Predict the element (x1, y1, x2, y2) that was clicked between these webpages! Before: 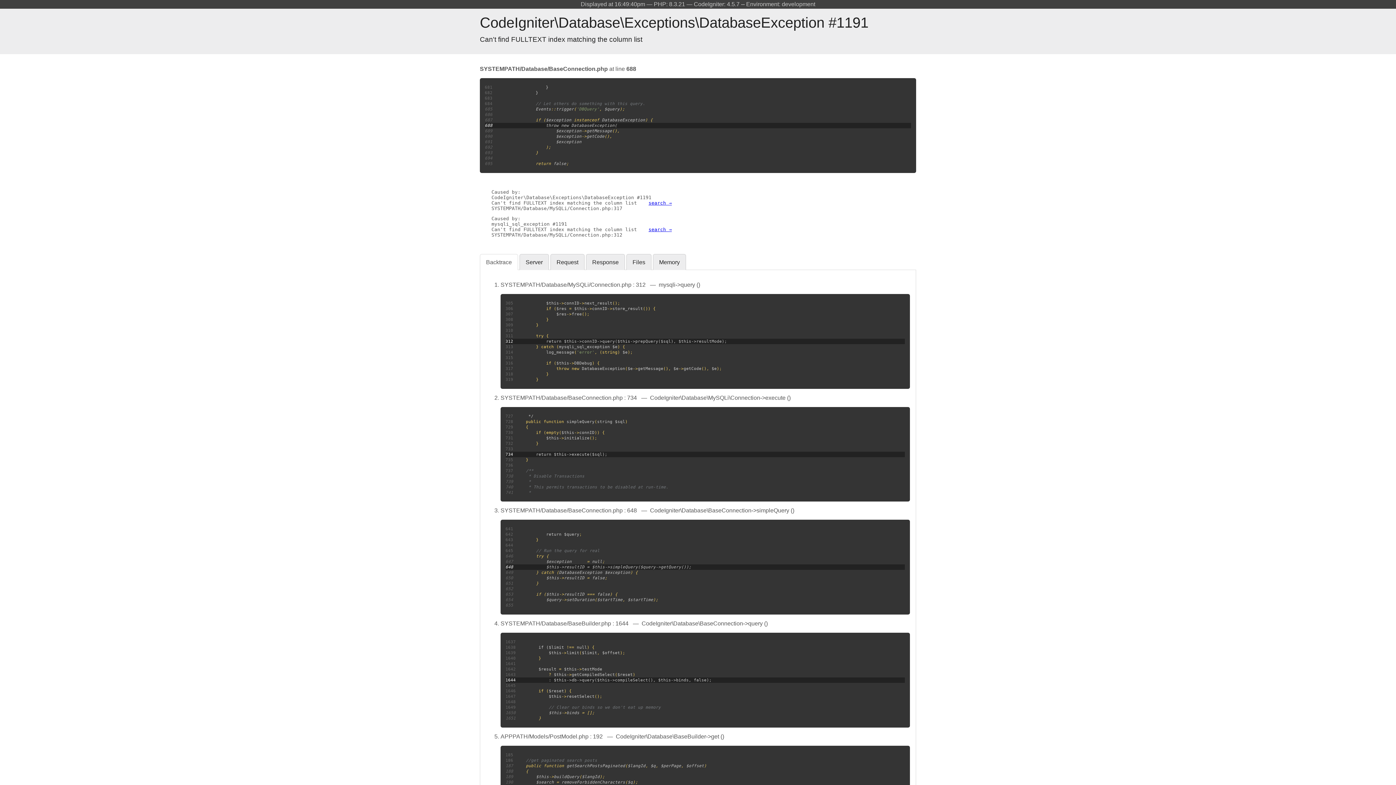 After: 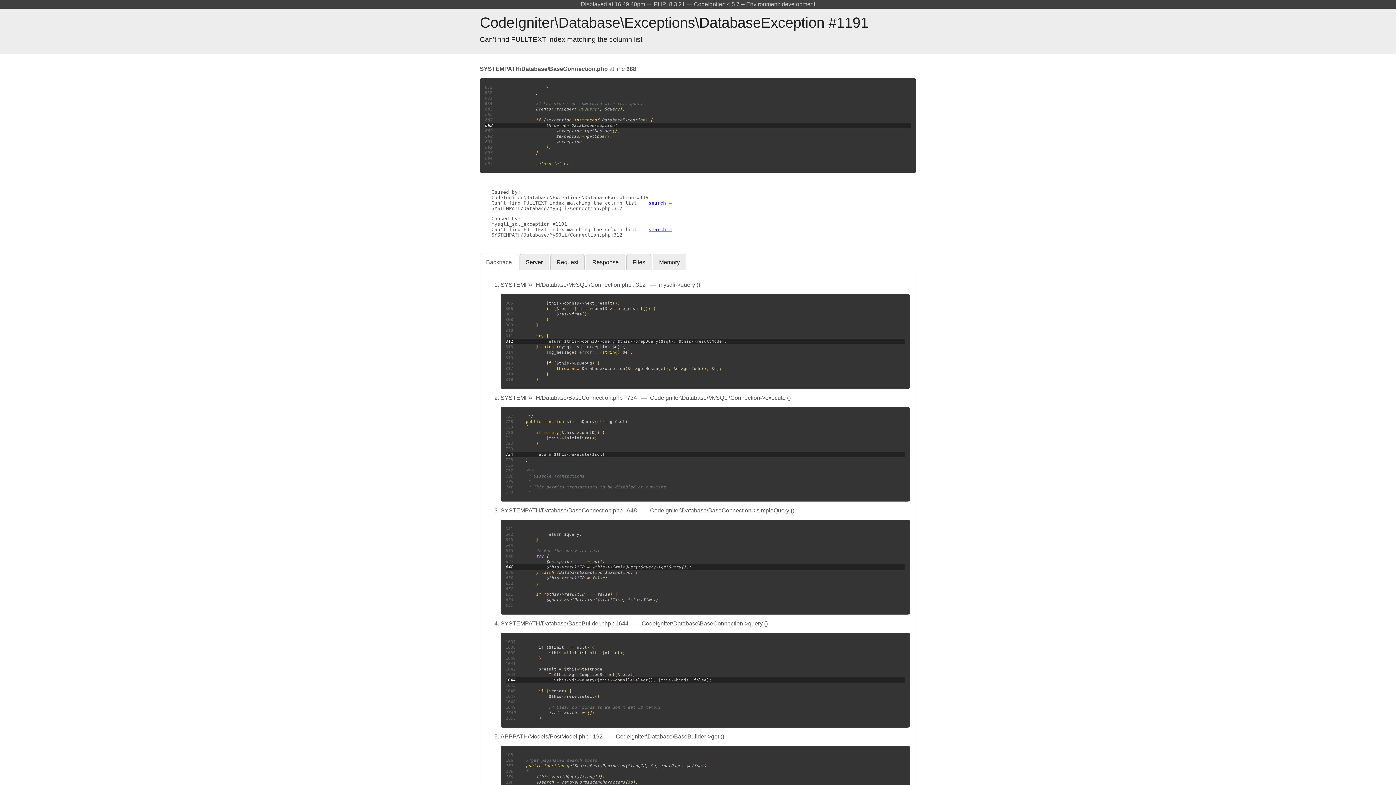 Action: bbox: (480, 254, 518, 270) label: Backtrace